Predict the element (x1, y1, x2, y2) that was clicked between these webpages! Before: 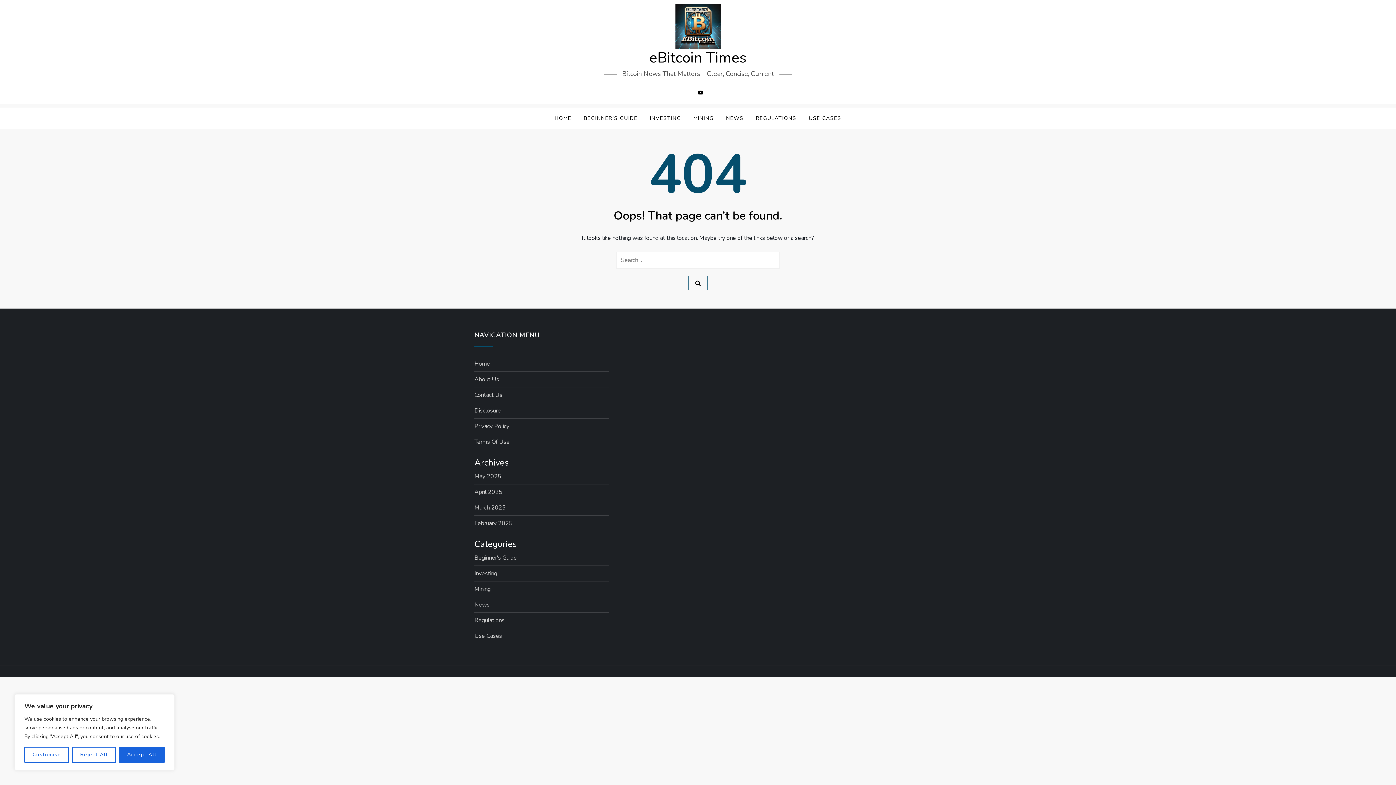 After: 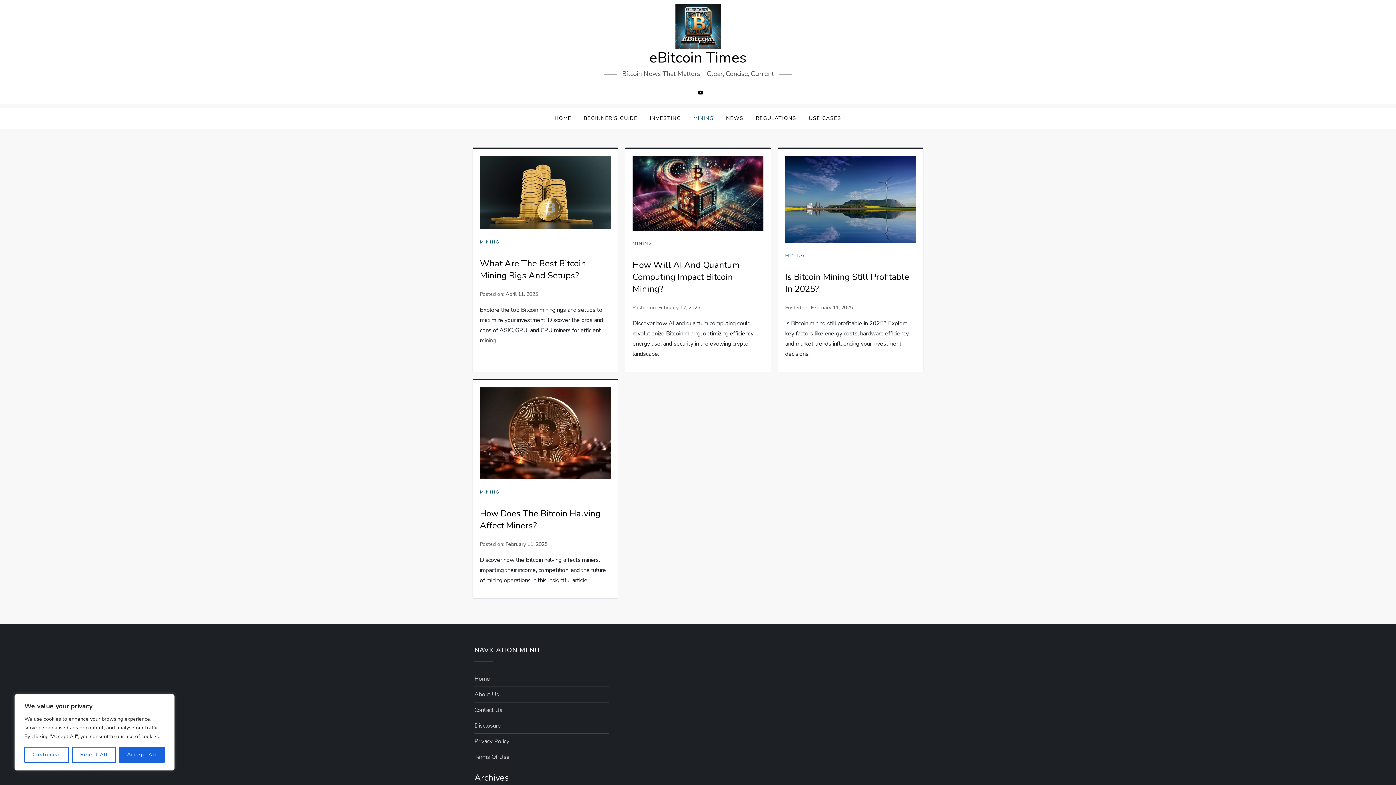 Action: bbox: (688, 107, 719, 129) label: MINING